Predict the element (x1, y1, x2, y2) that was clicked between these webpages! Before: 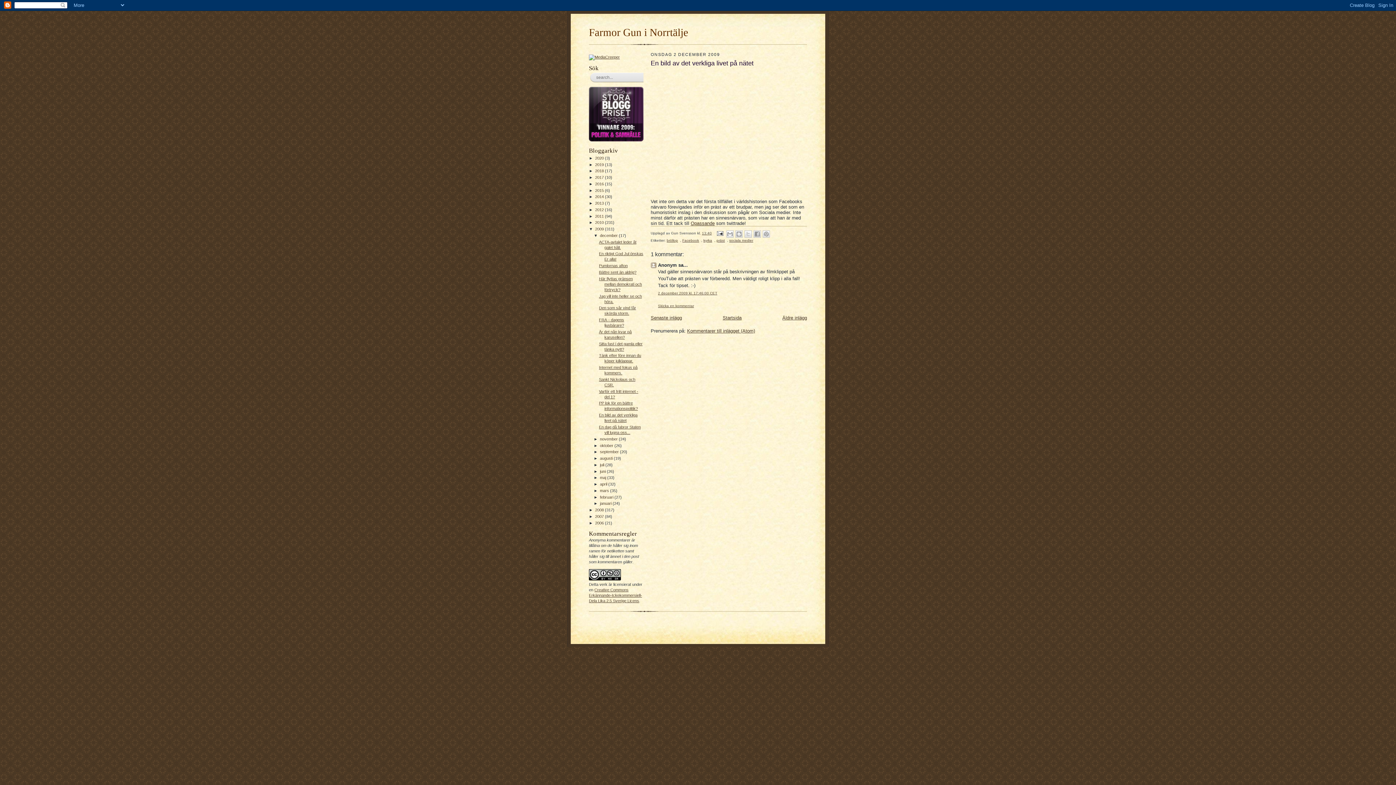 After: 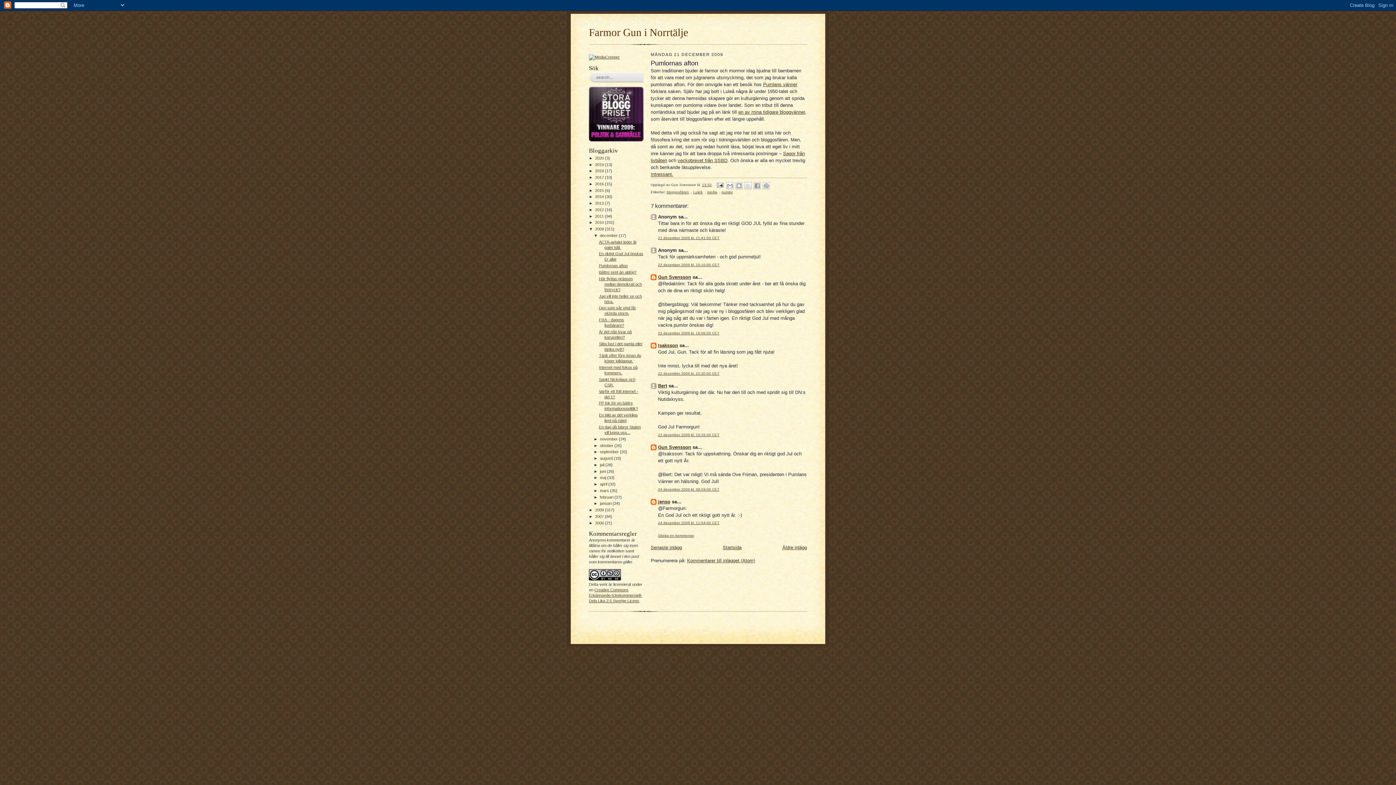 Action: label: Pumlornas afton bbox: (599, 263, 627, 268)